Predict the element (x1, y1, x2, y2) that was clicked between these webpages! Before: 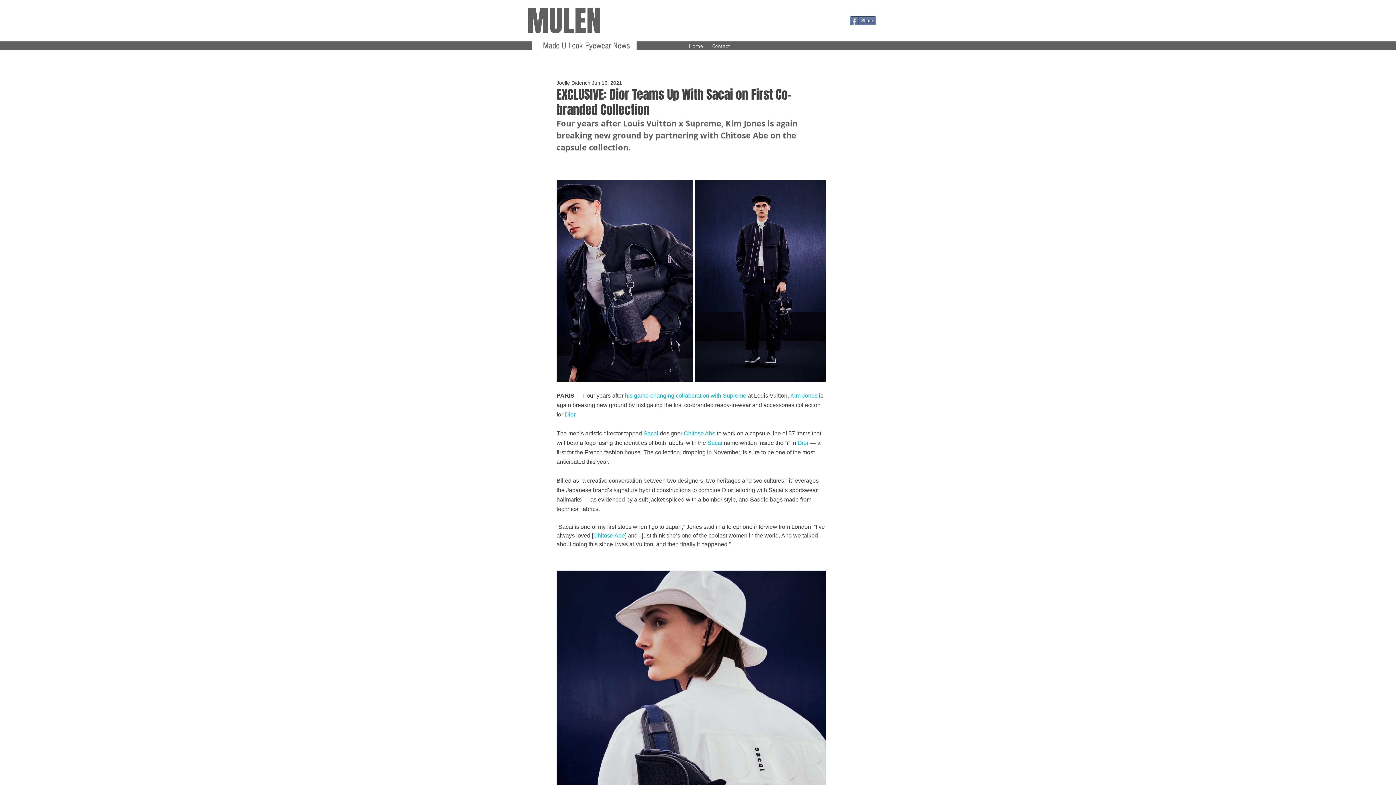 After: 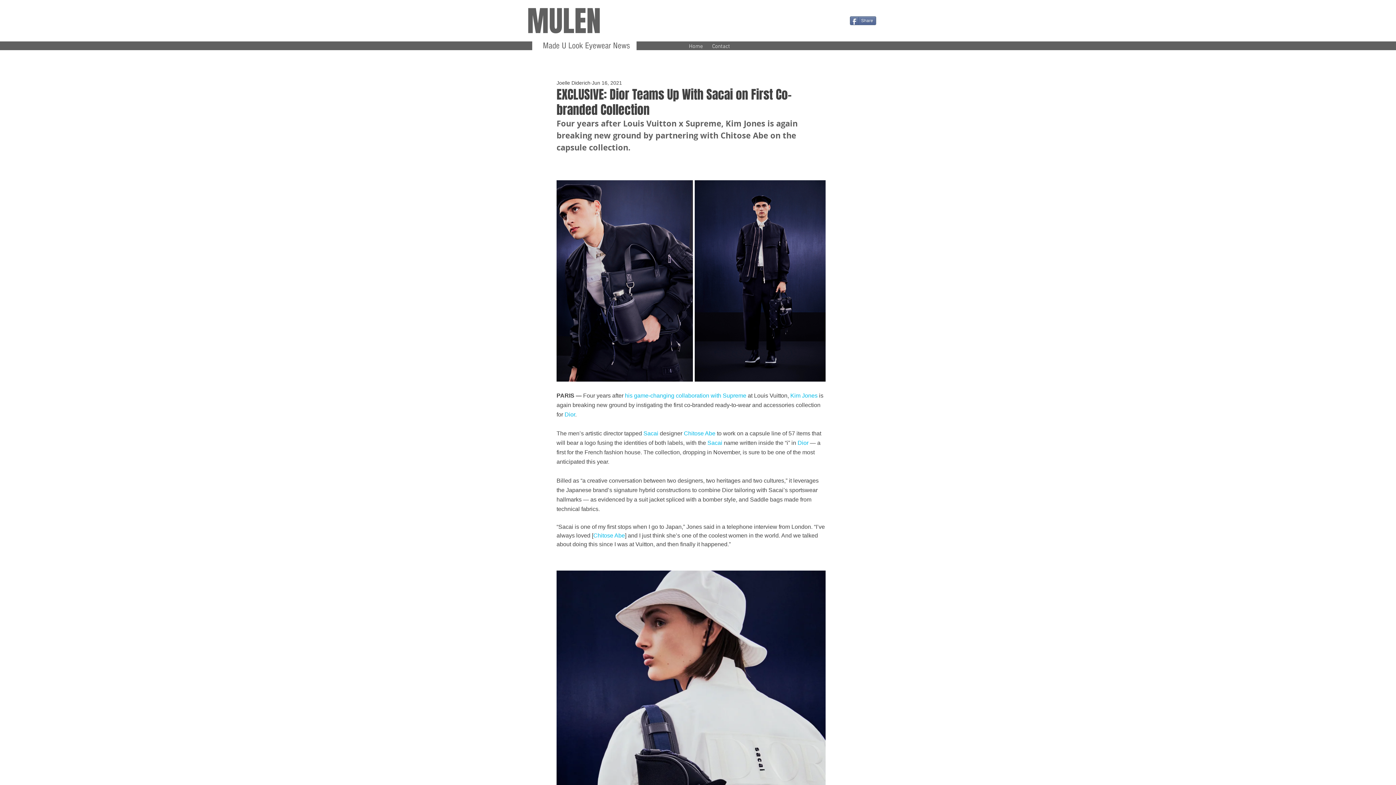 Action: bbox: (797, 440, 808, 446) label: Dior